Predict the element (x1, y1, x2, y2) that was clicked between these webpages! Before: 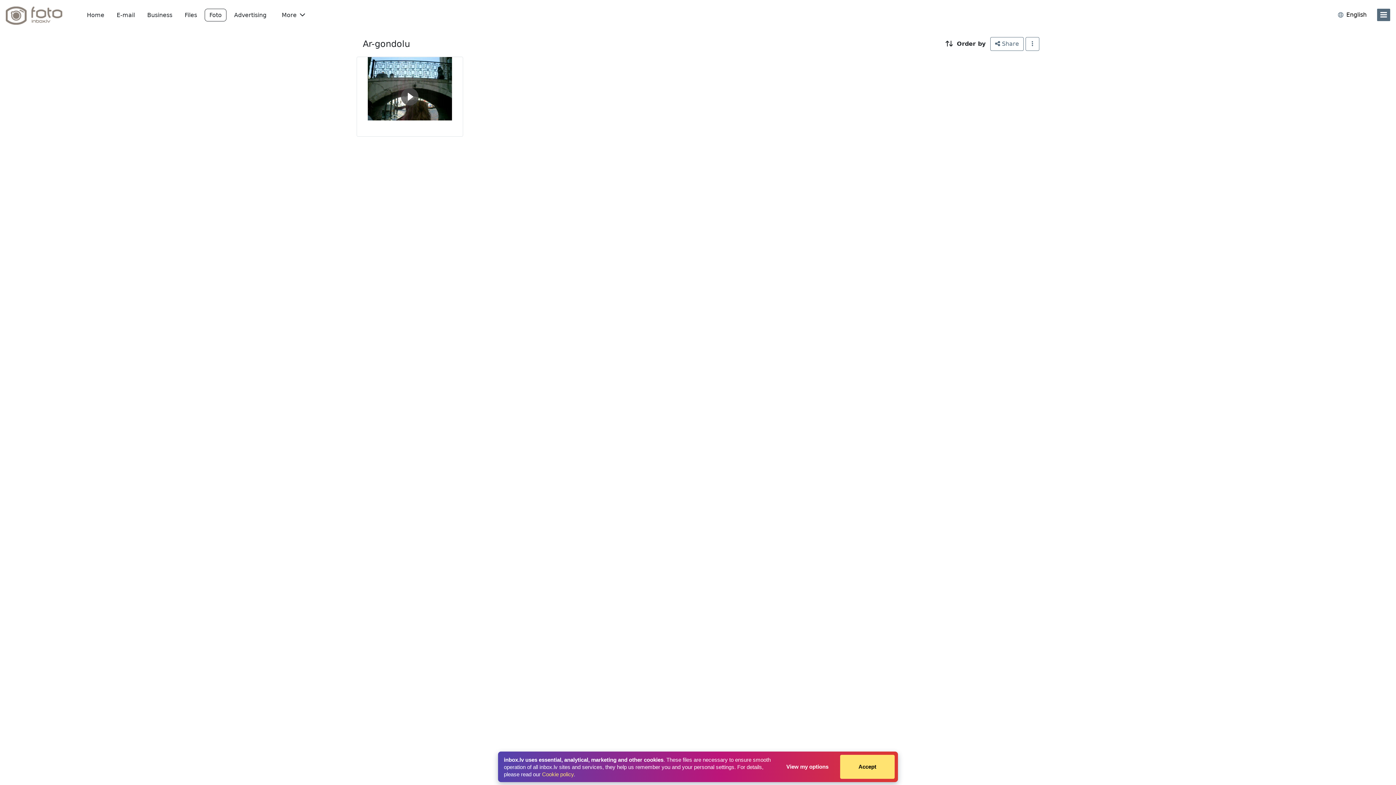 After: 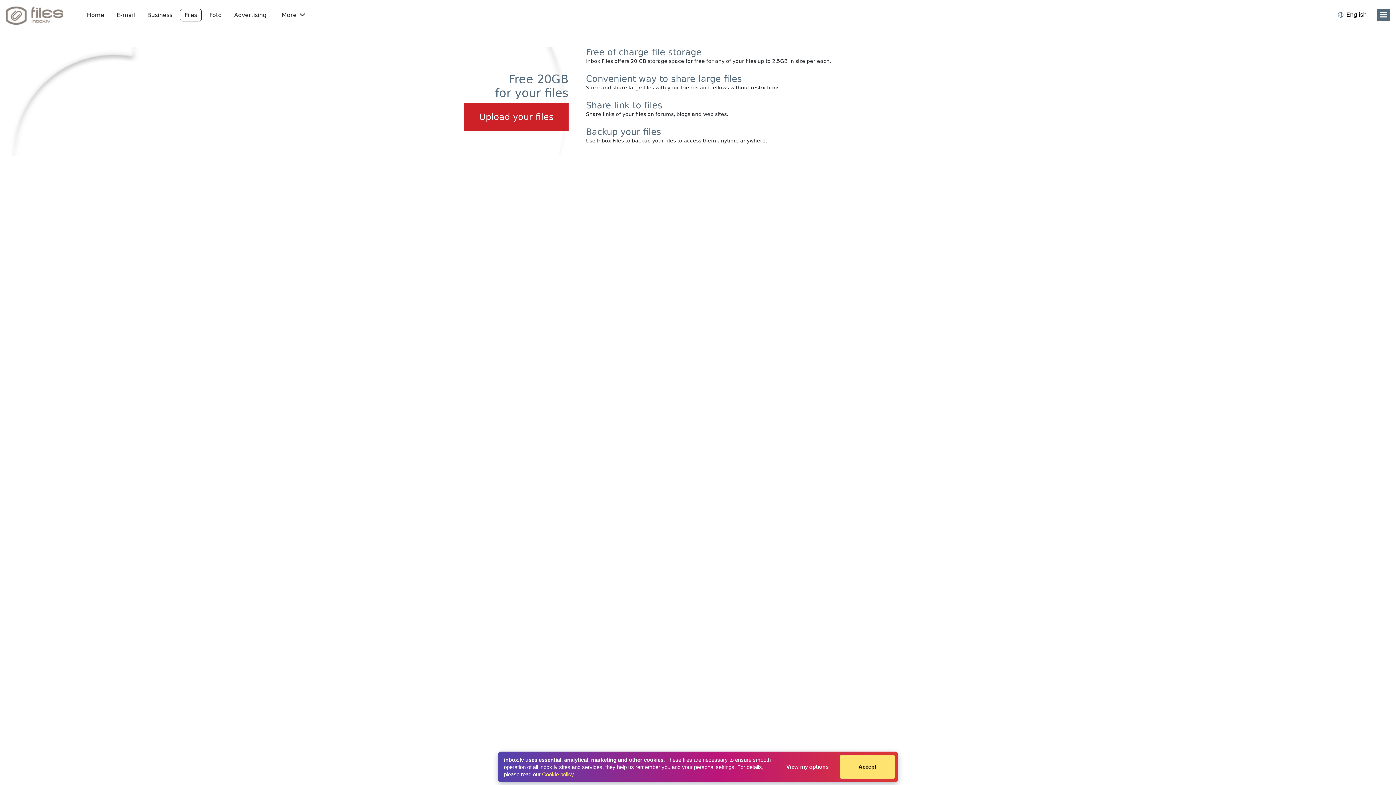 Action: label: Files bbox: (180, 8, 201, 21)